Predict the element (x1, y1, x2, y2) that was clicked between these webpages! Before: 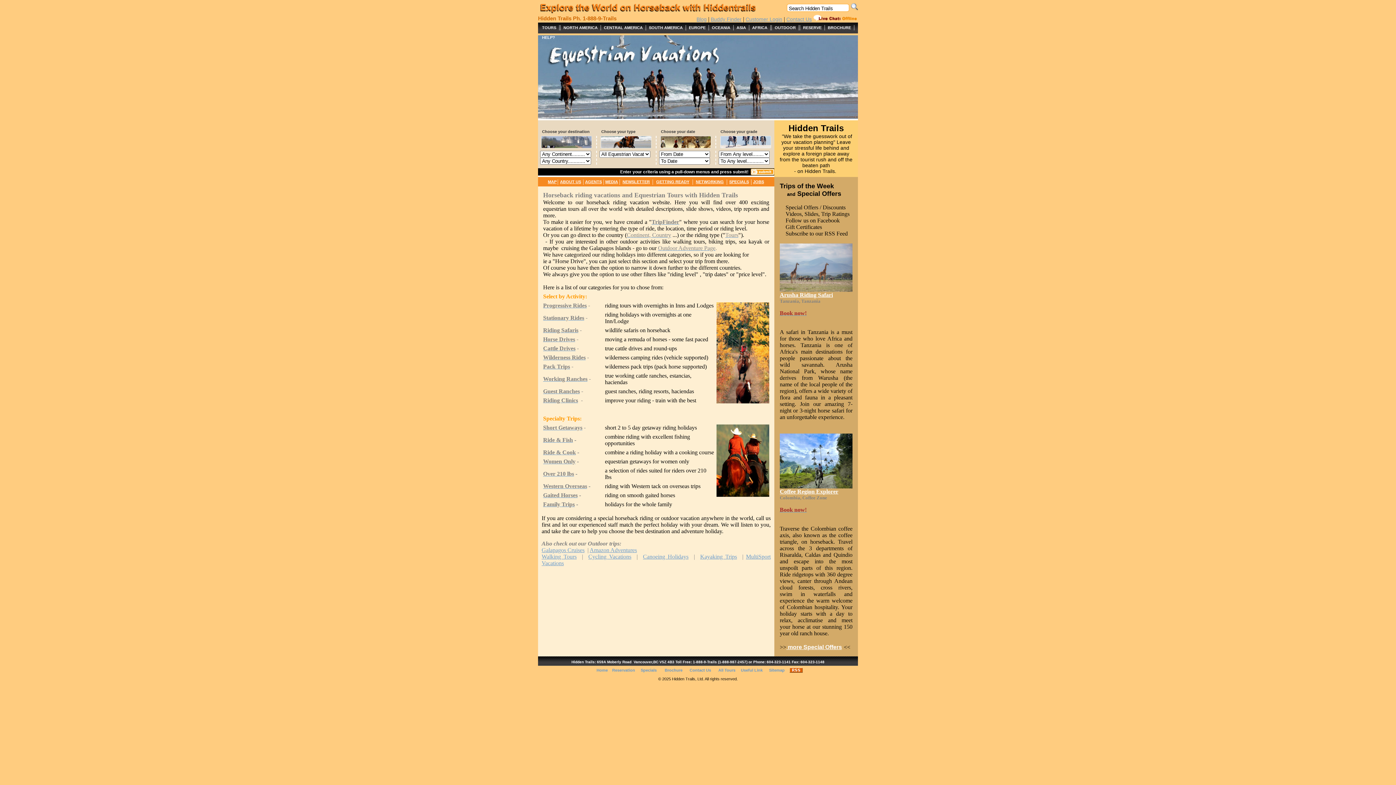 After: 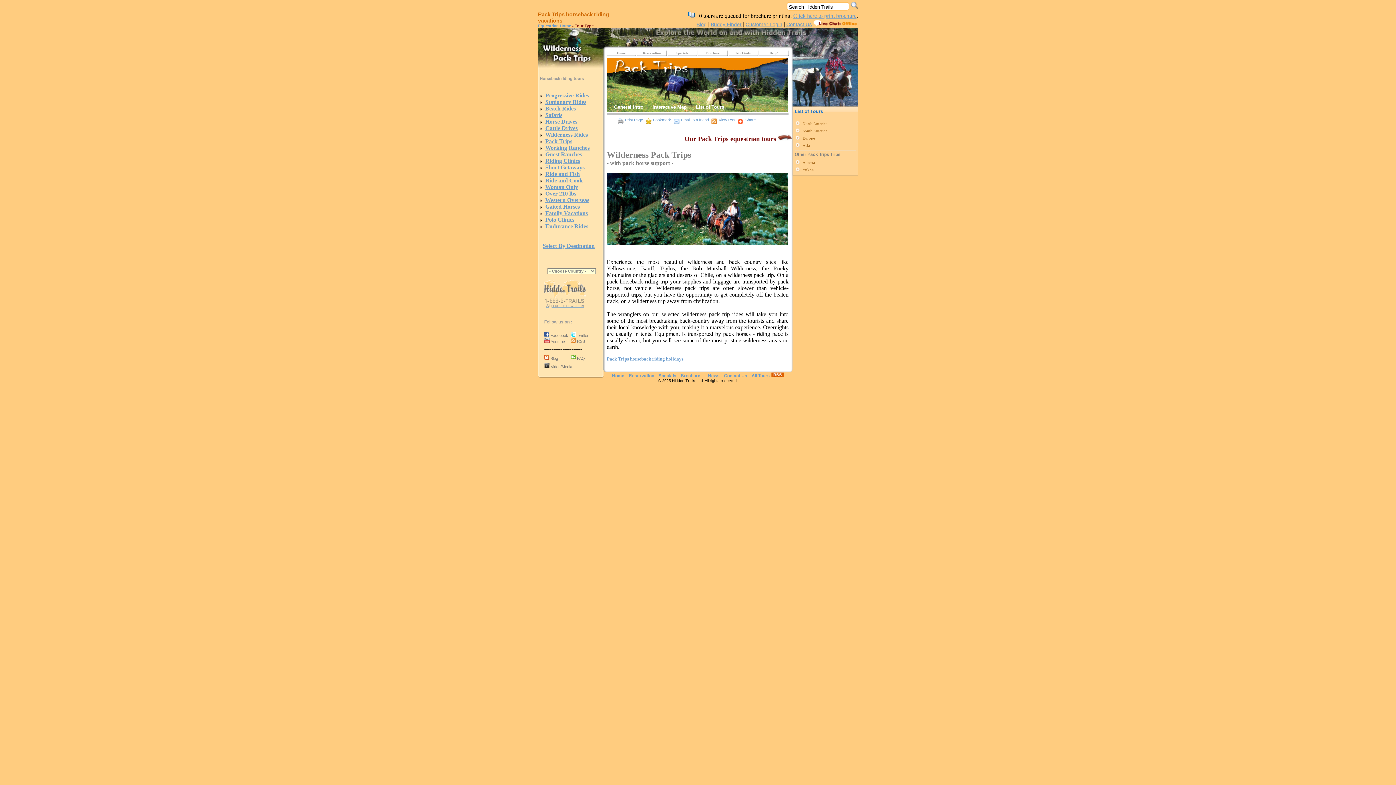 Action: bbox: (543, 363, 570, 369) label: Pack Trips